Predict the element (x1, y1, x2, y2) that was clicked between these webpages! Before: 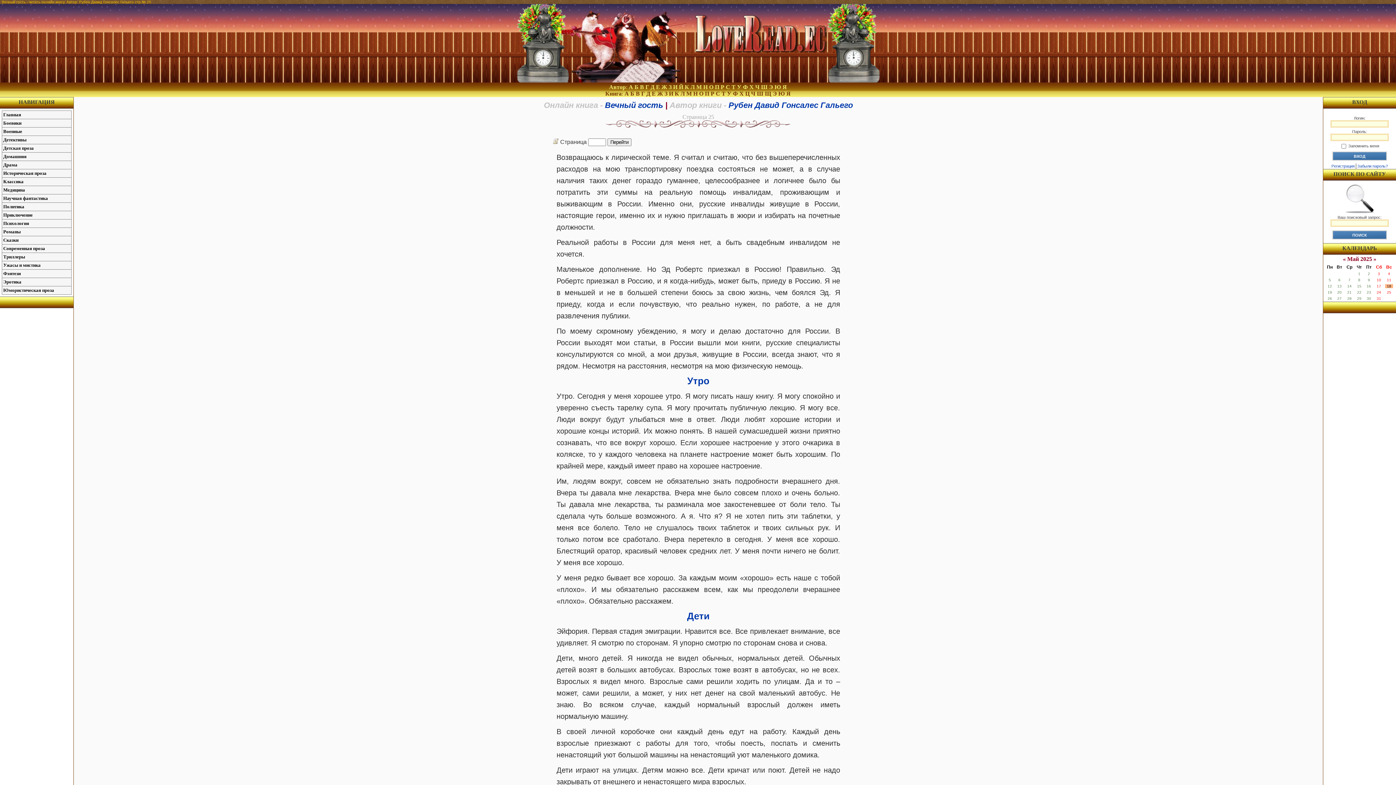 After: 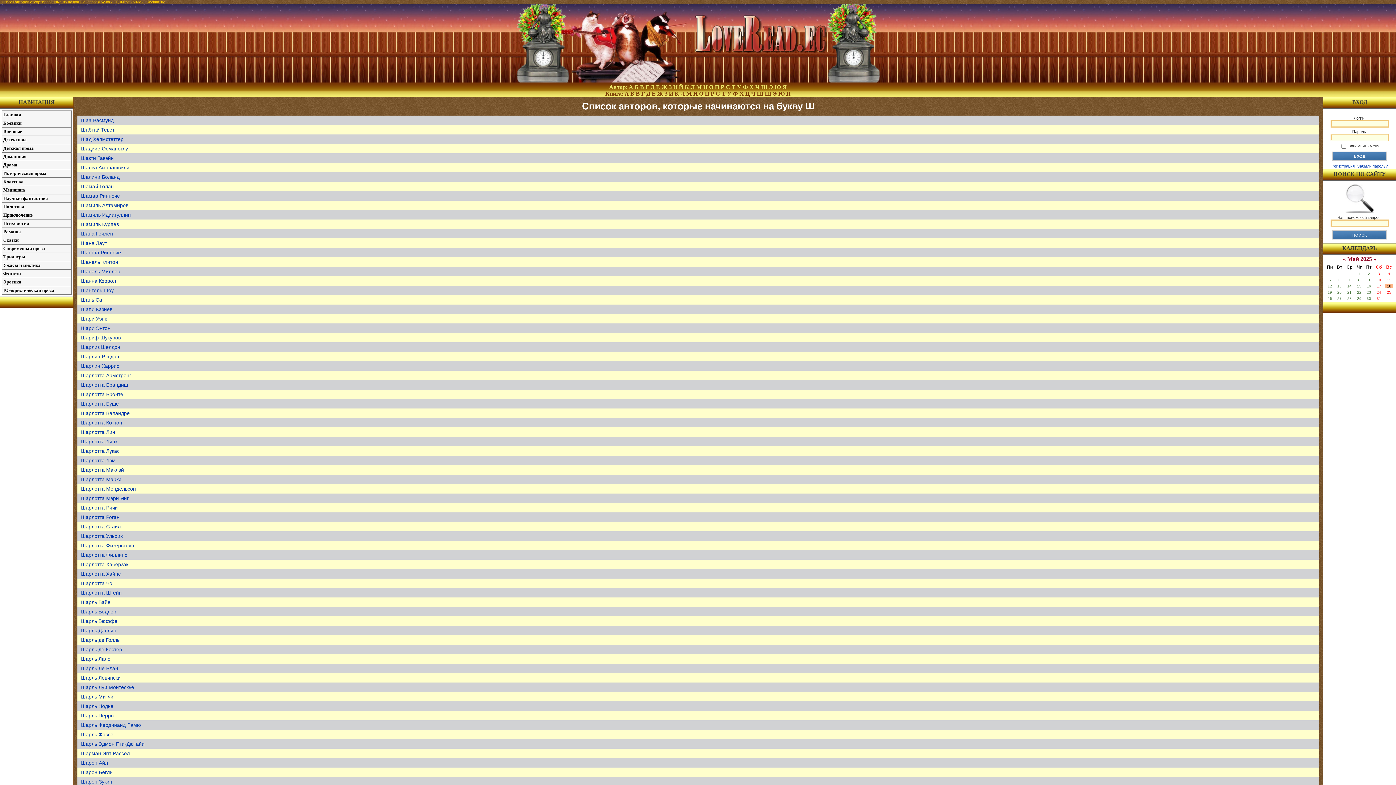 Action: label: Ш bbox: (761, 84, 767, 90)